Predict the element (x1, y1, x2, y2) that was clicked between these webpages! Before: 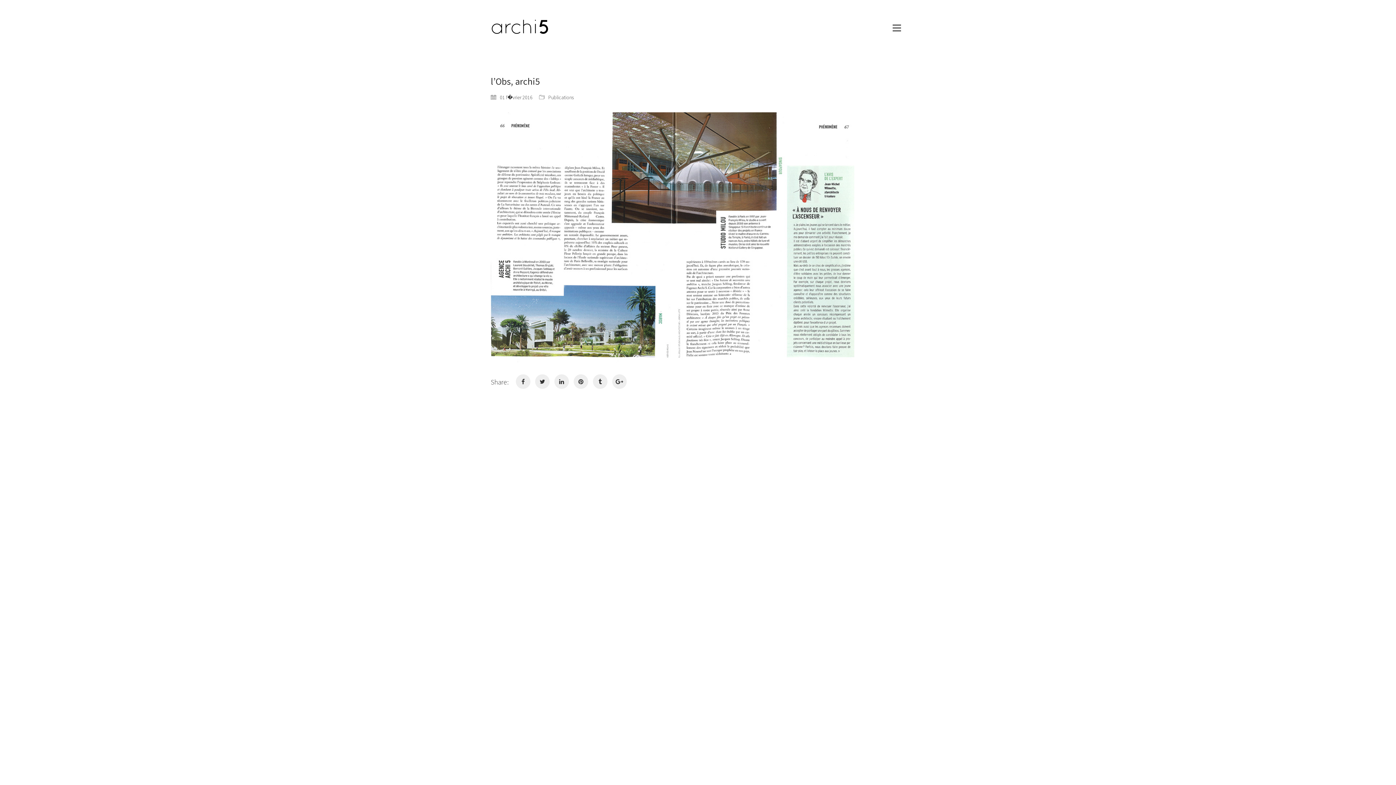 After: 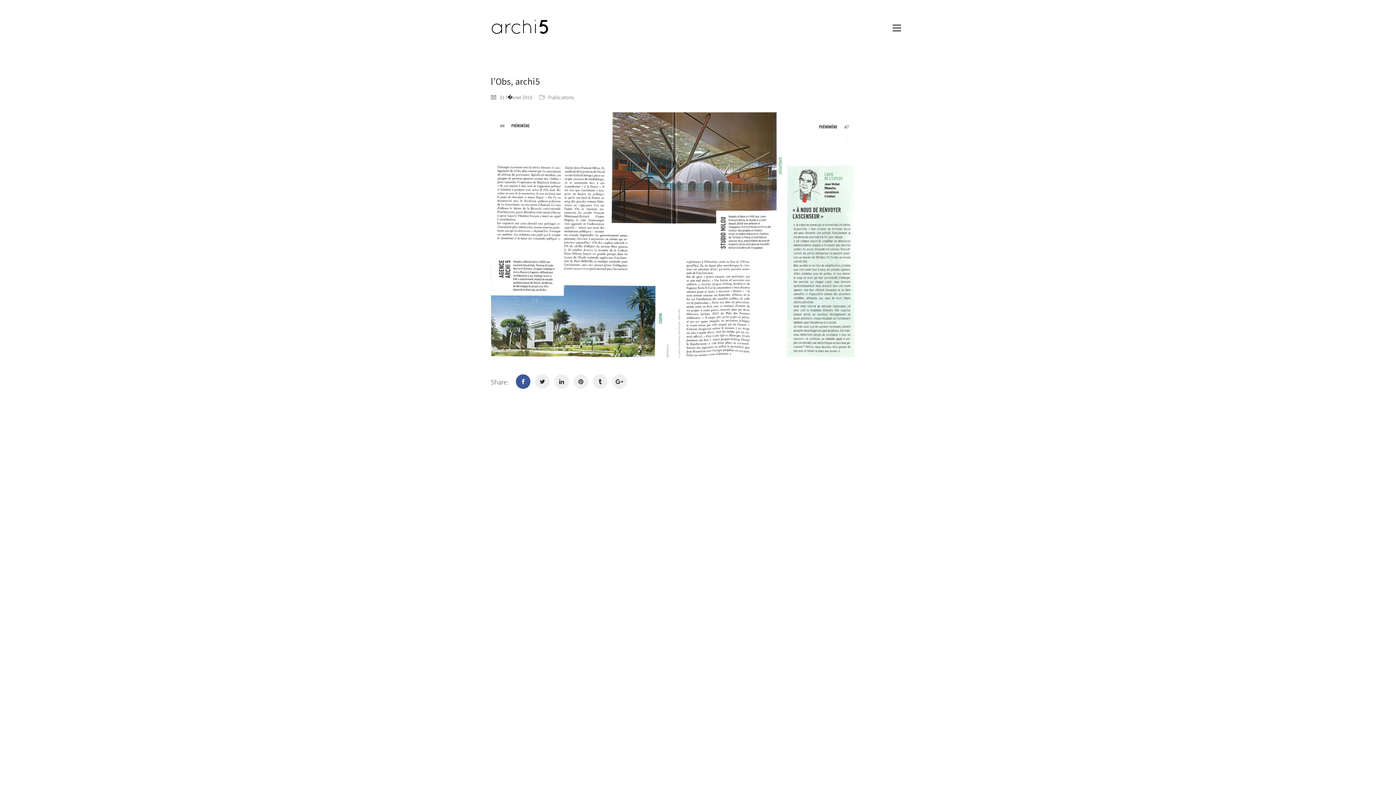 Action: bbox: (516, 374, 530, 388)